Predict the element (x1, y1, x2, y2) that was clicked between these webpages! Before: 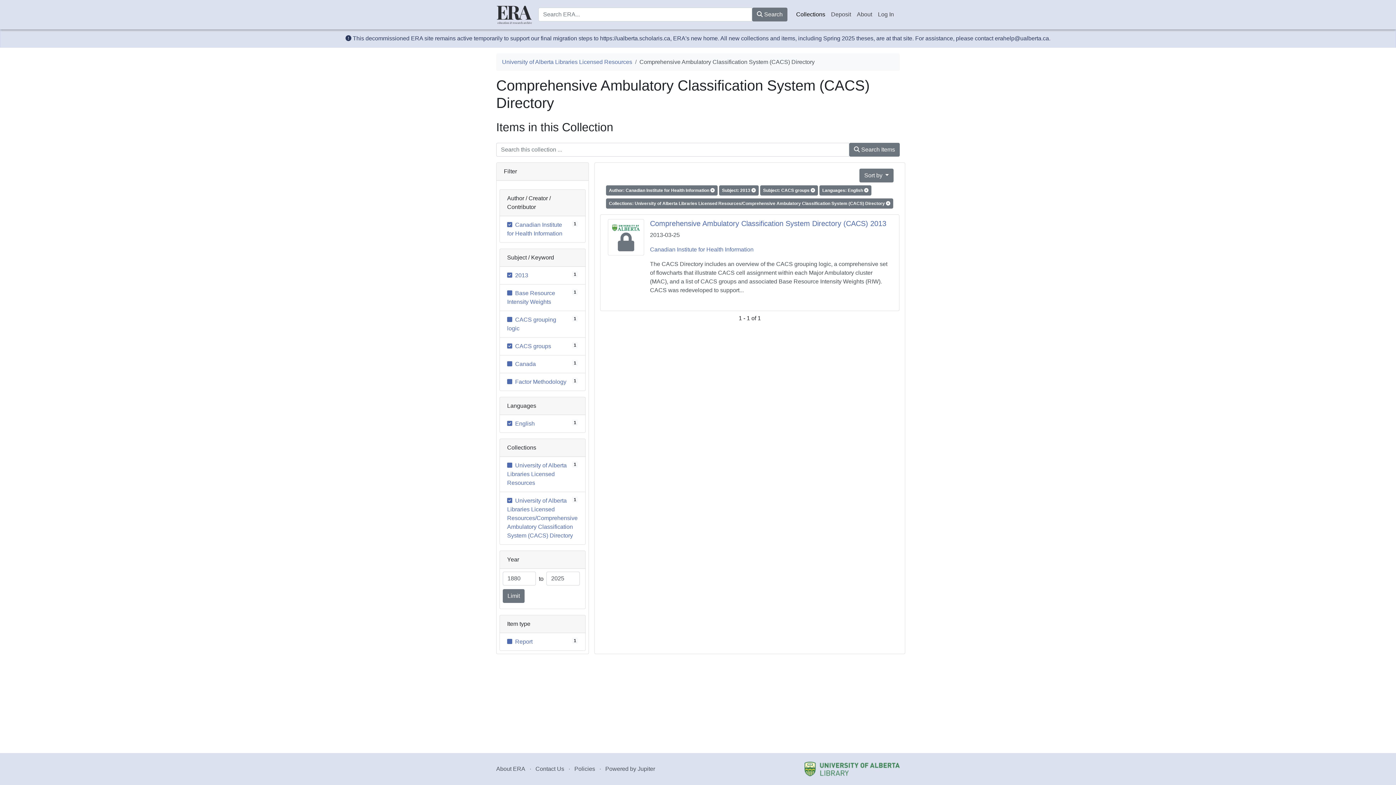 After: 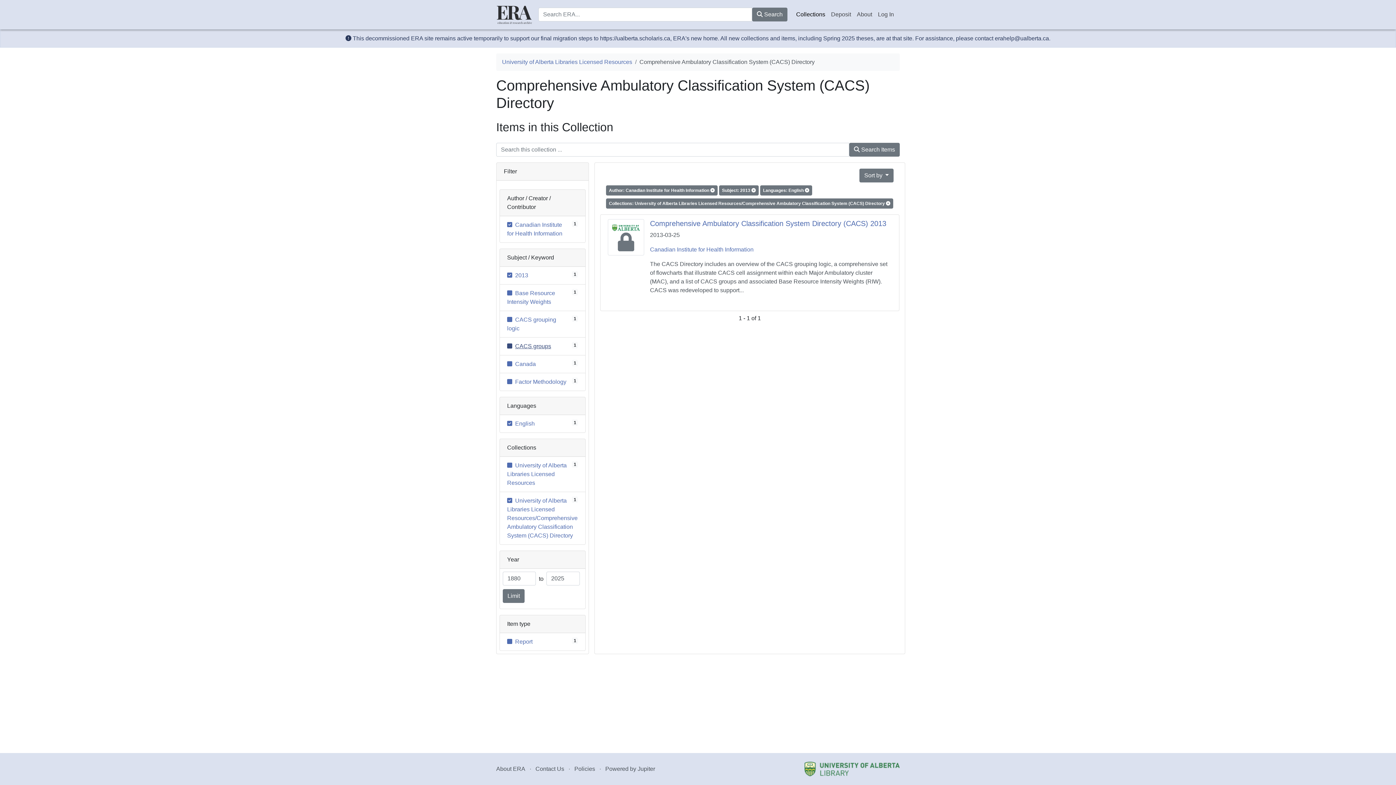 Action: bbox: (507, 343, 551, 349) label: 1
CACS groups